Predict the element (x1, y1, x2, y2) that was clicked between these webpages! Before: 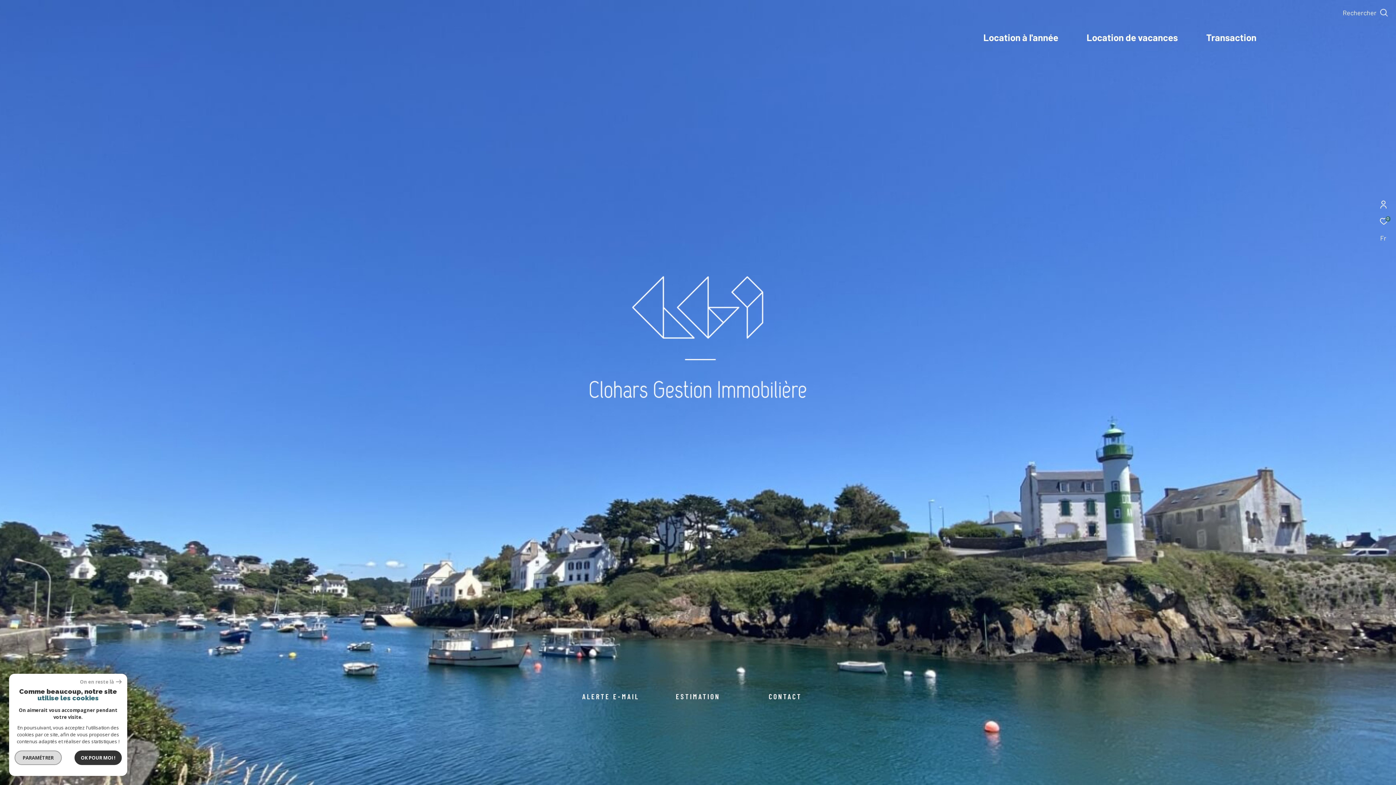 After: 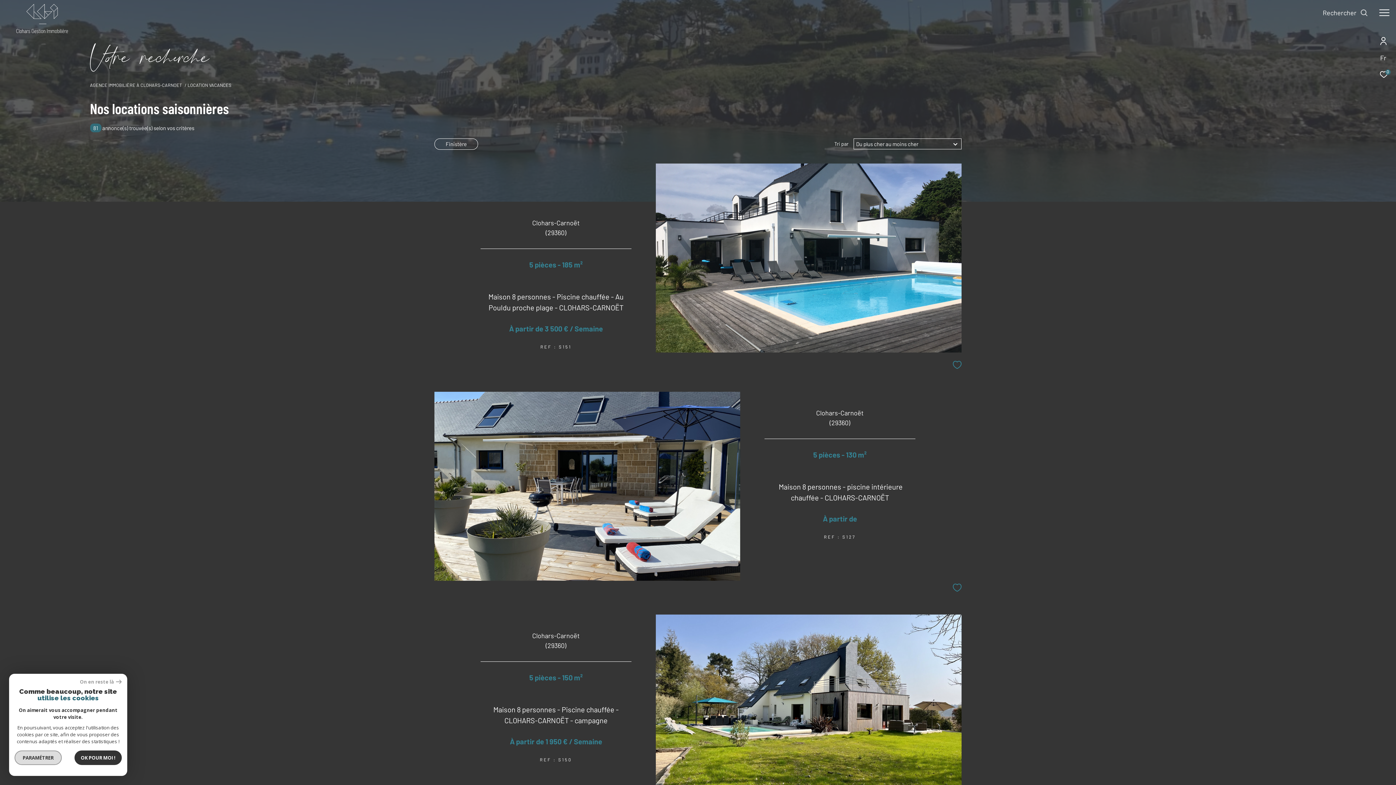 Action: label: Location de vacances bbox: (1086, 32, 1178, 42)